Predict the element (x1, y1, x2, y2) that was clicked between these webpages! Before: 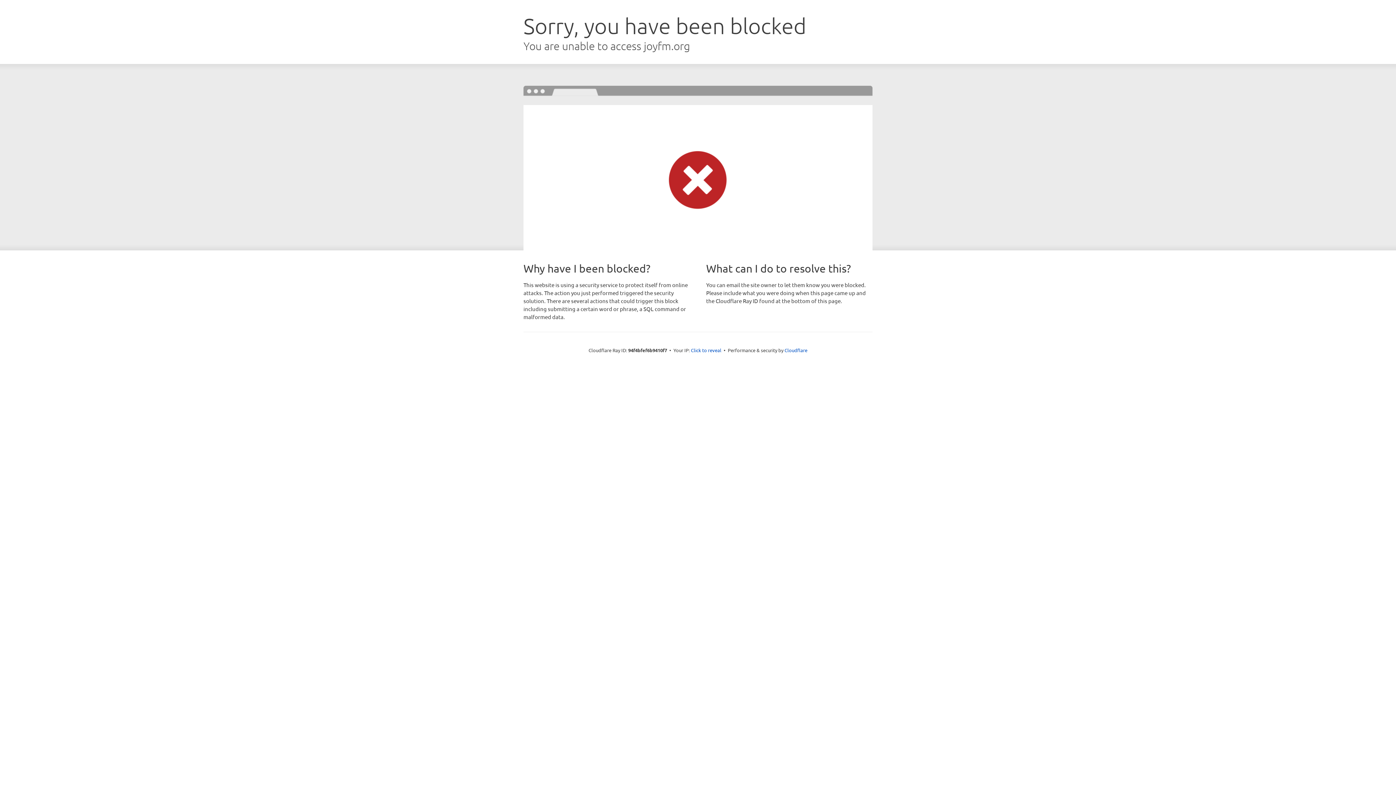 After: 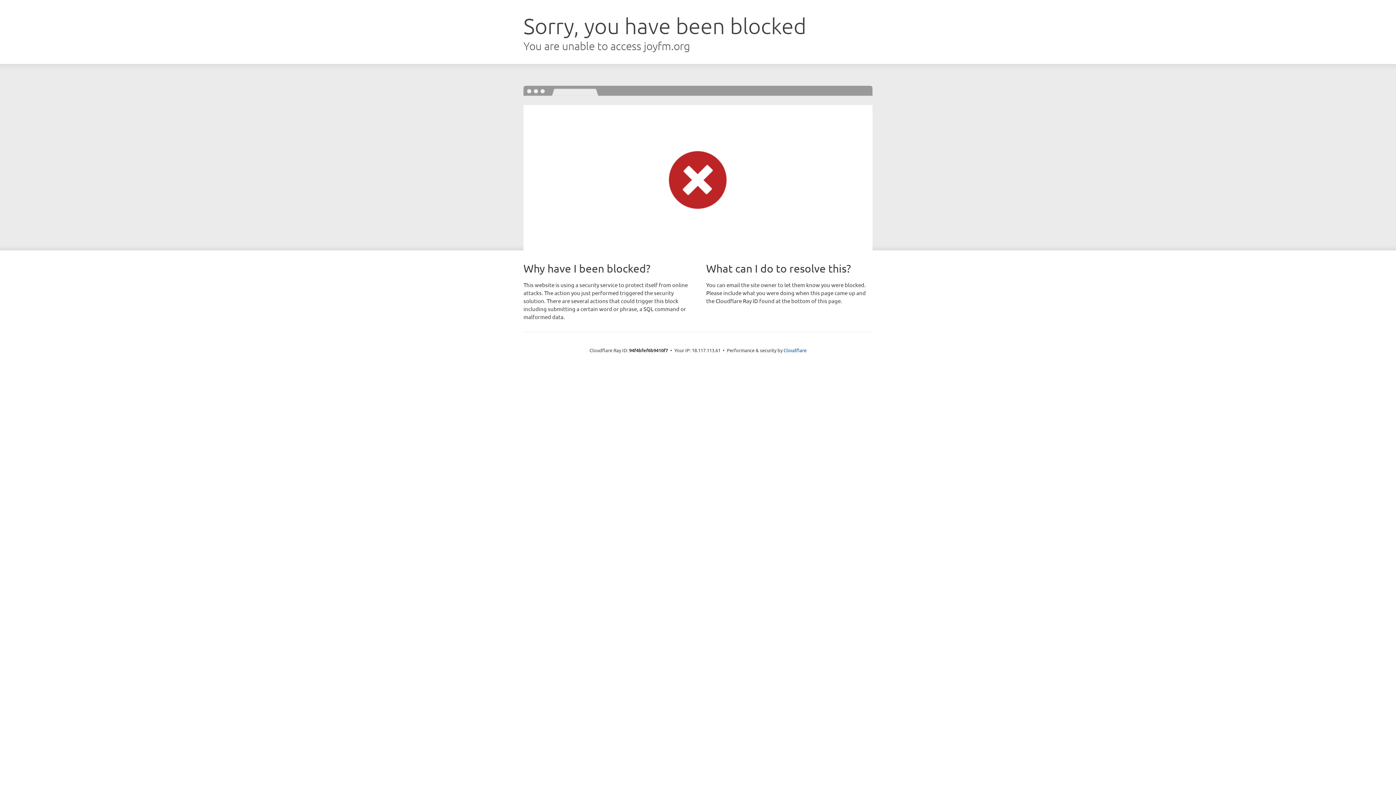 Action: label: Click to reveal bbox: (691, 346, 721, 353)